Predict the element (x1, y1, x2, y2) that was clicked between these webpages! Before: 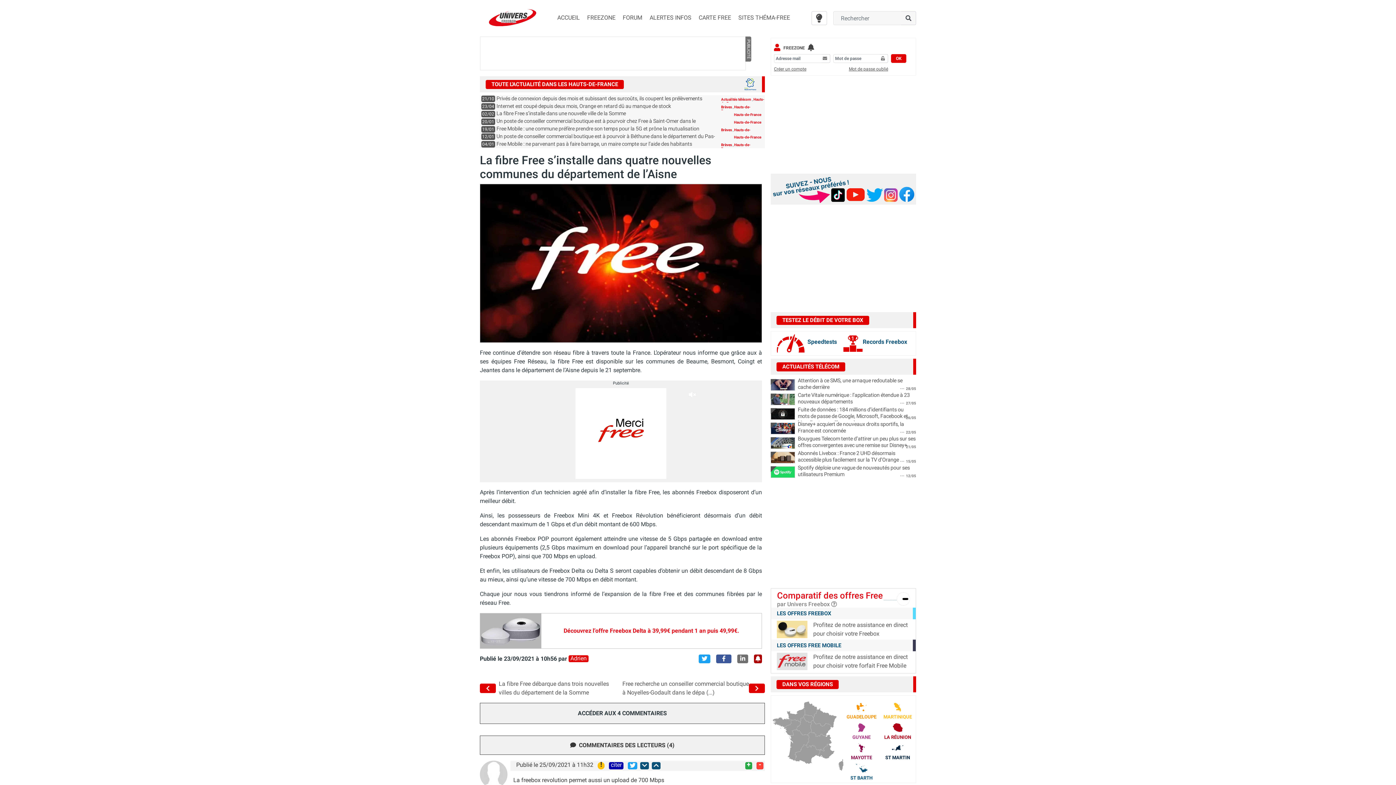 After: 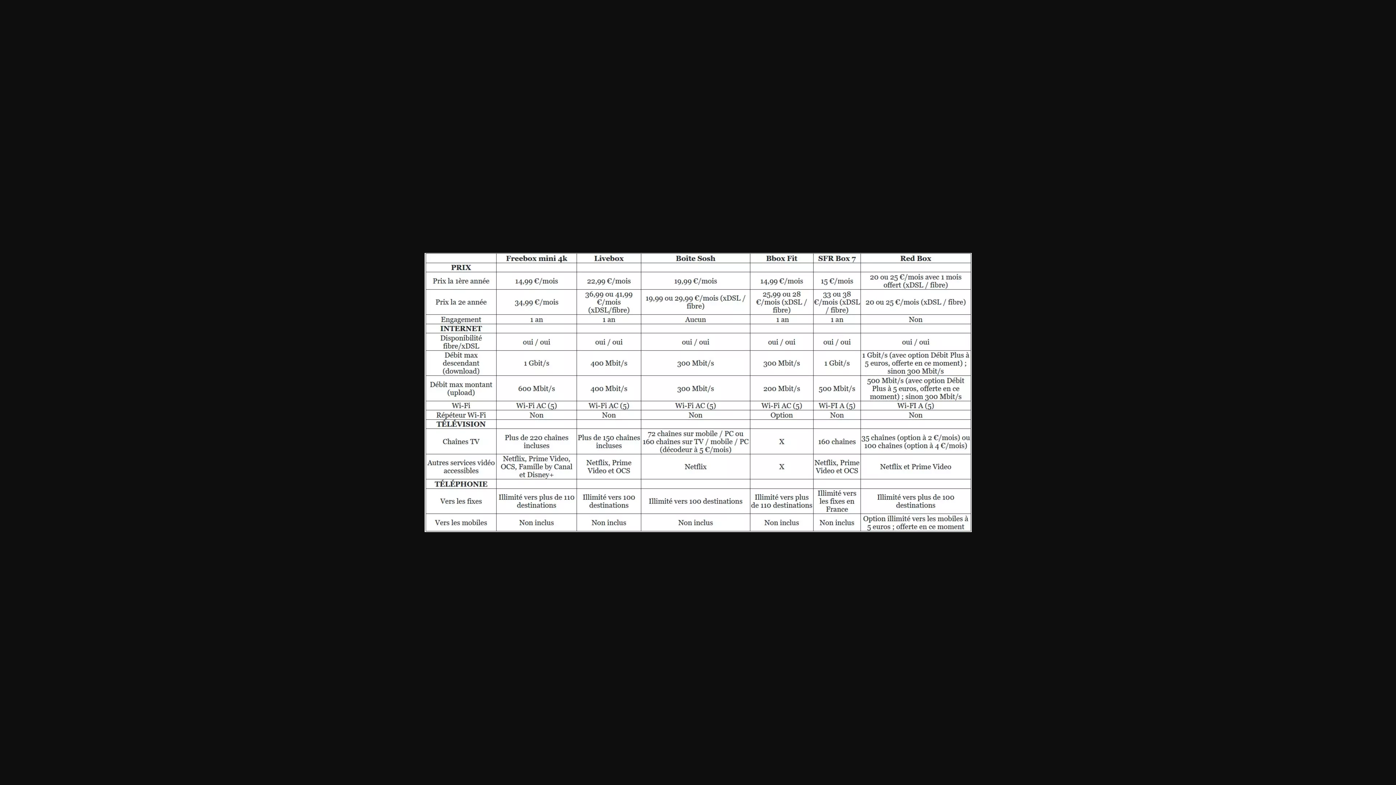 Action: bbox: (831, 600, 837, 607)